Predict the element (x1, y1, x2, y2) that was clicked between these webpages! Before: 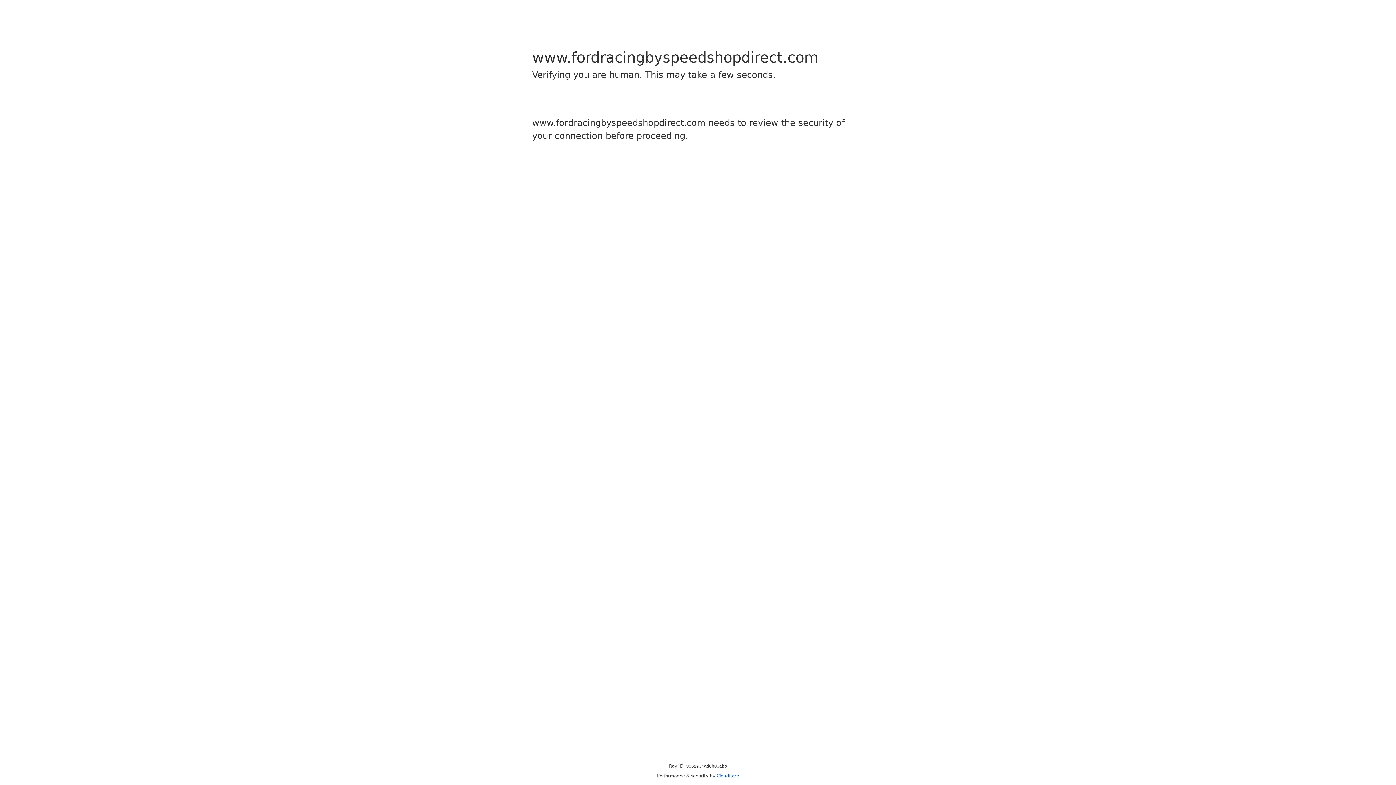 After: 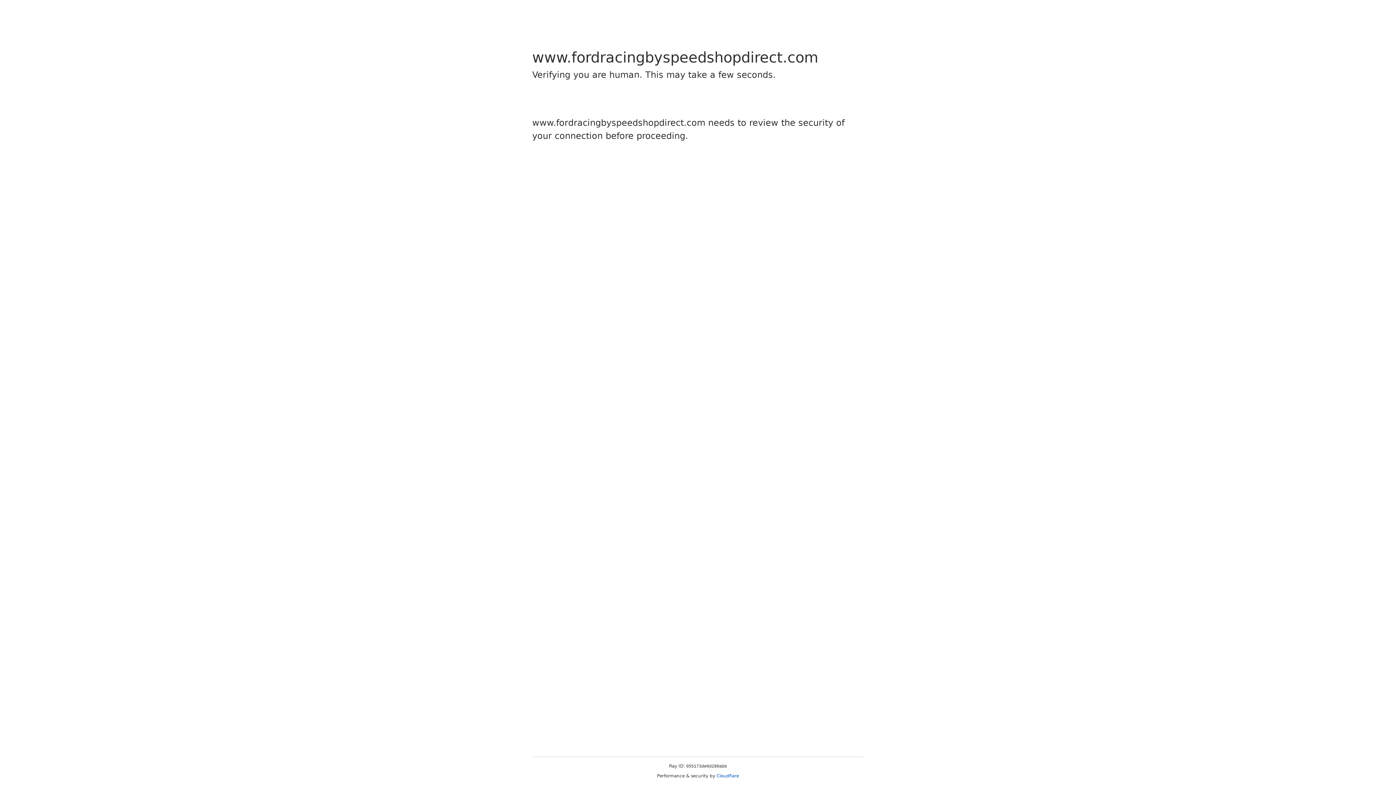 Action: bbox: (716, 773, 739, 778) label: Cloudflare